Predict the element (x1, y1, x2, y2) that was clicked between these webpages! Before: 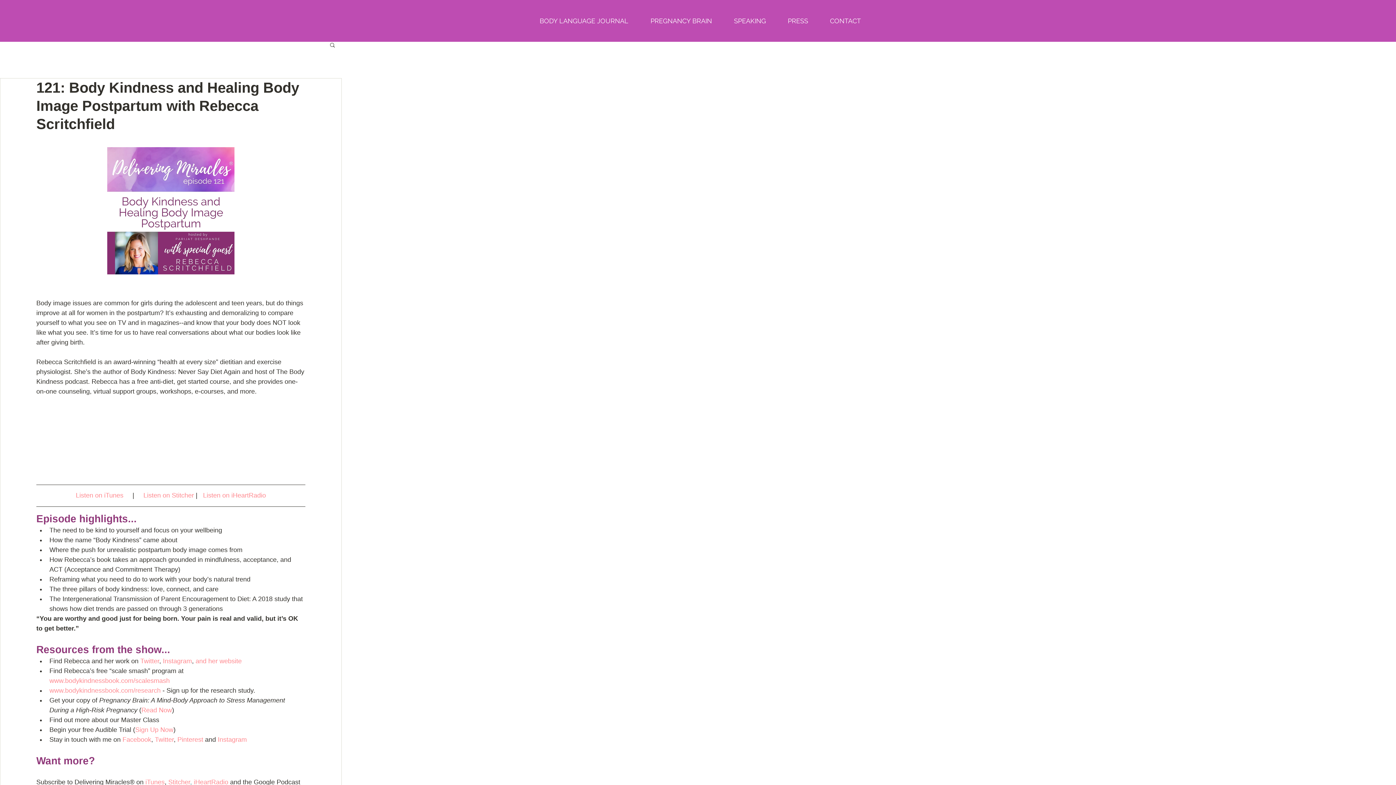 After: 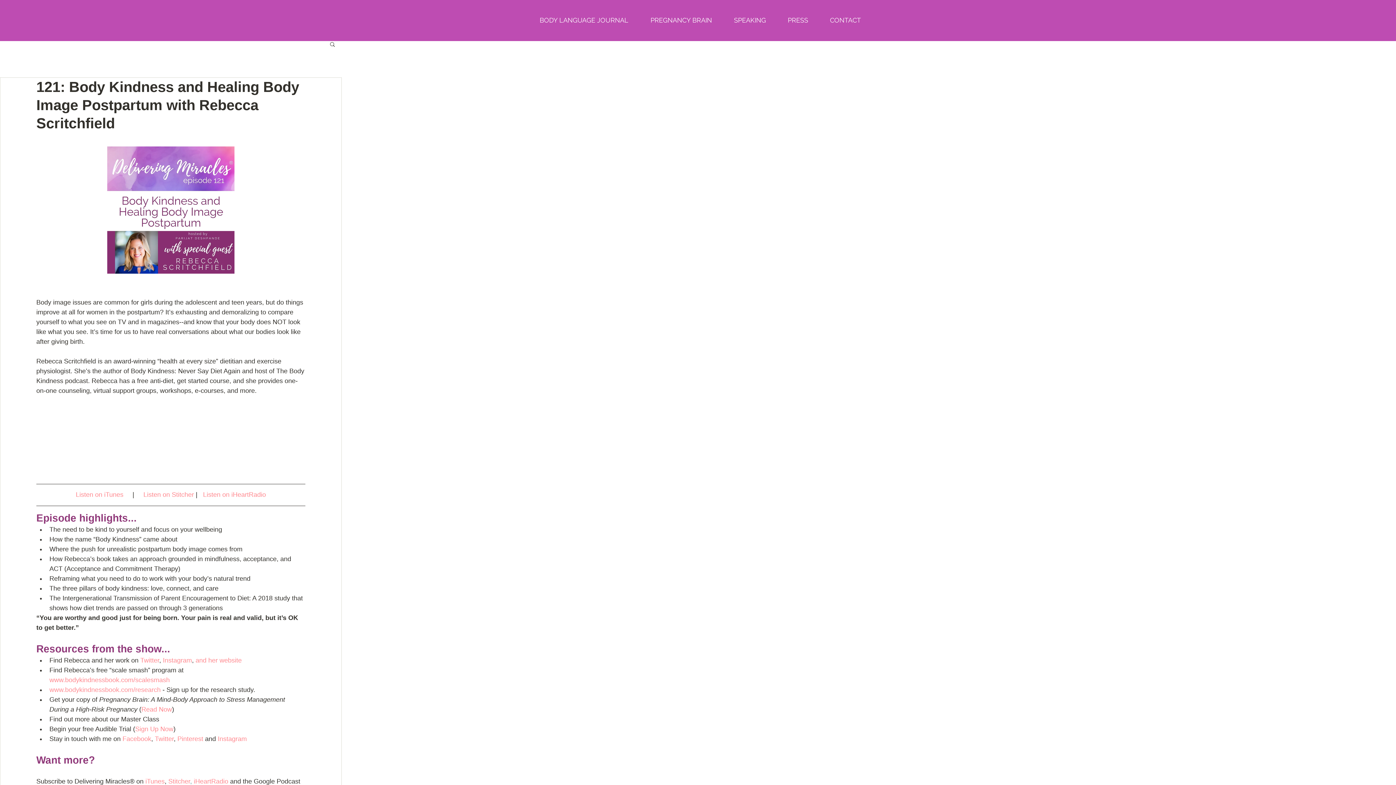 Action: label: iTunes bbox: (145, 778, 164, 786)